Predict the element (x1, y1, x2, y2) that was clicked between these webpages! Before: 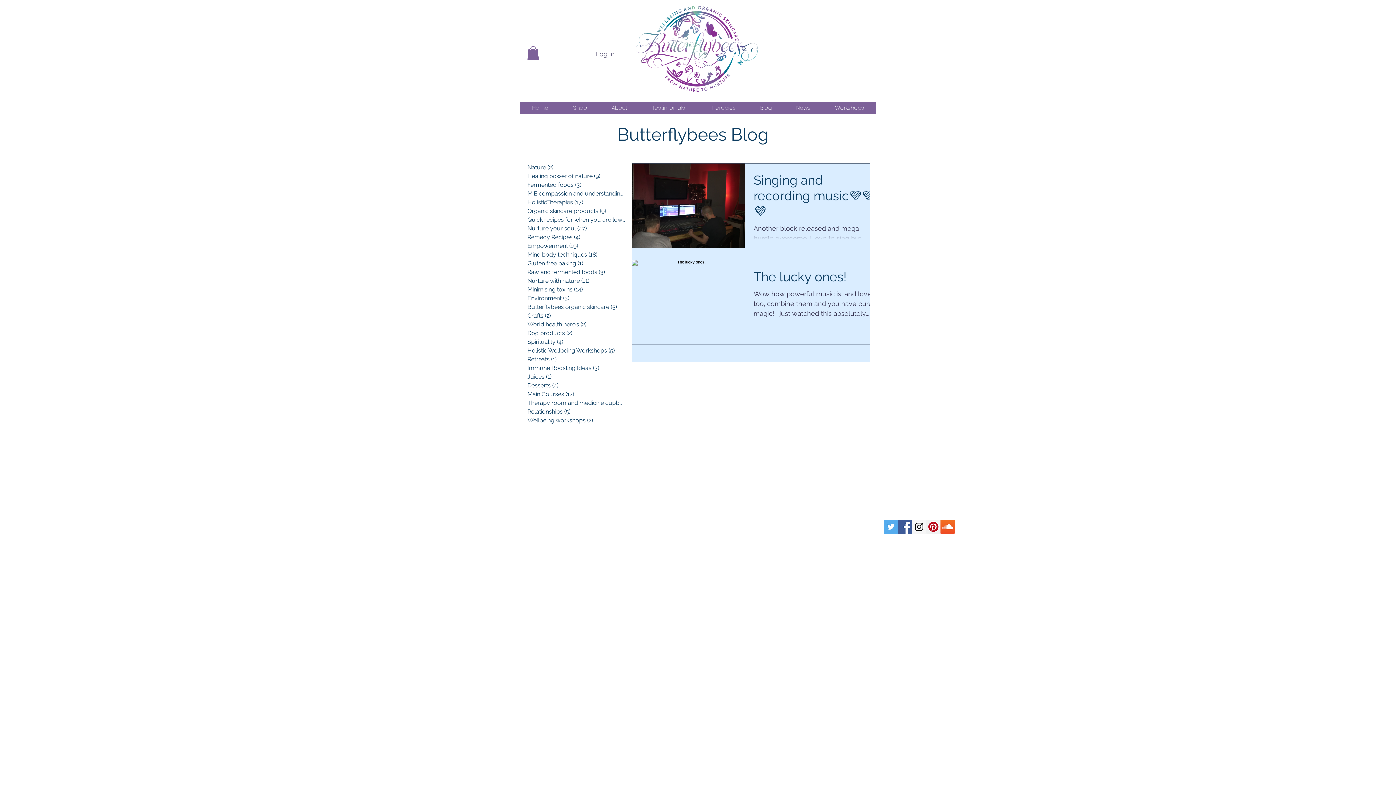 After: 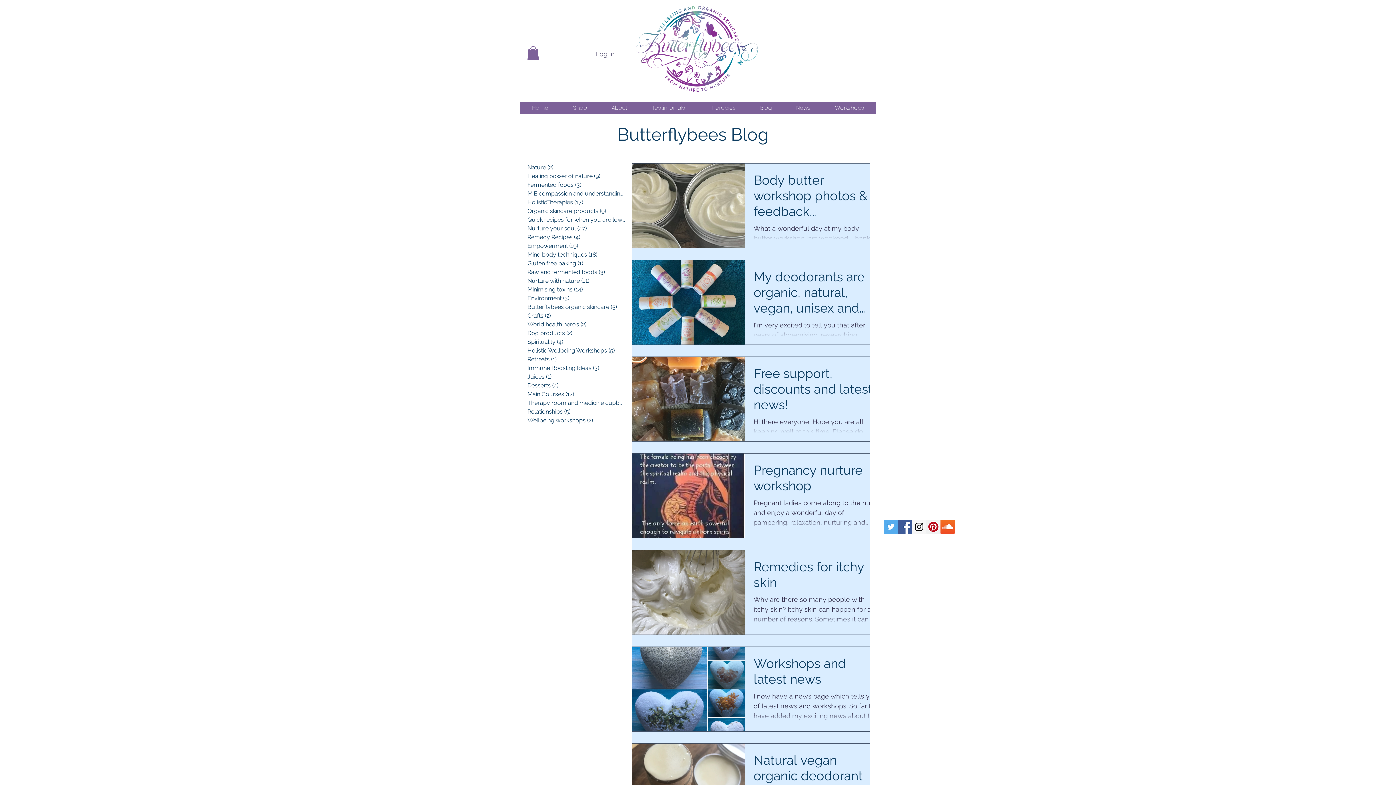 Action: bbox: (527, 206, 625, 215) label: Organic skincare products (9)
9 posts